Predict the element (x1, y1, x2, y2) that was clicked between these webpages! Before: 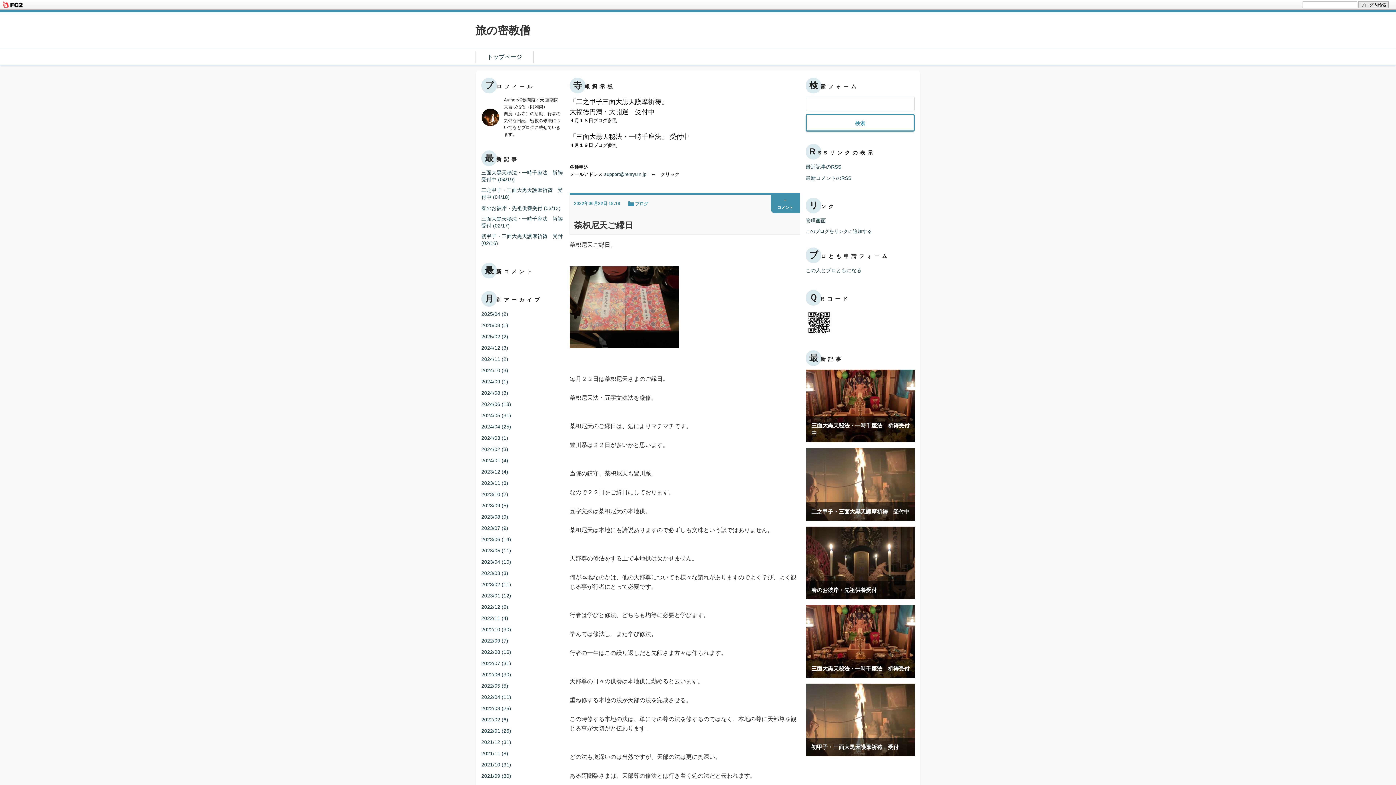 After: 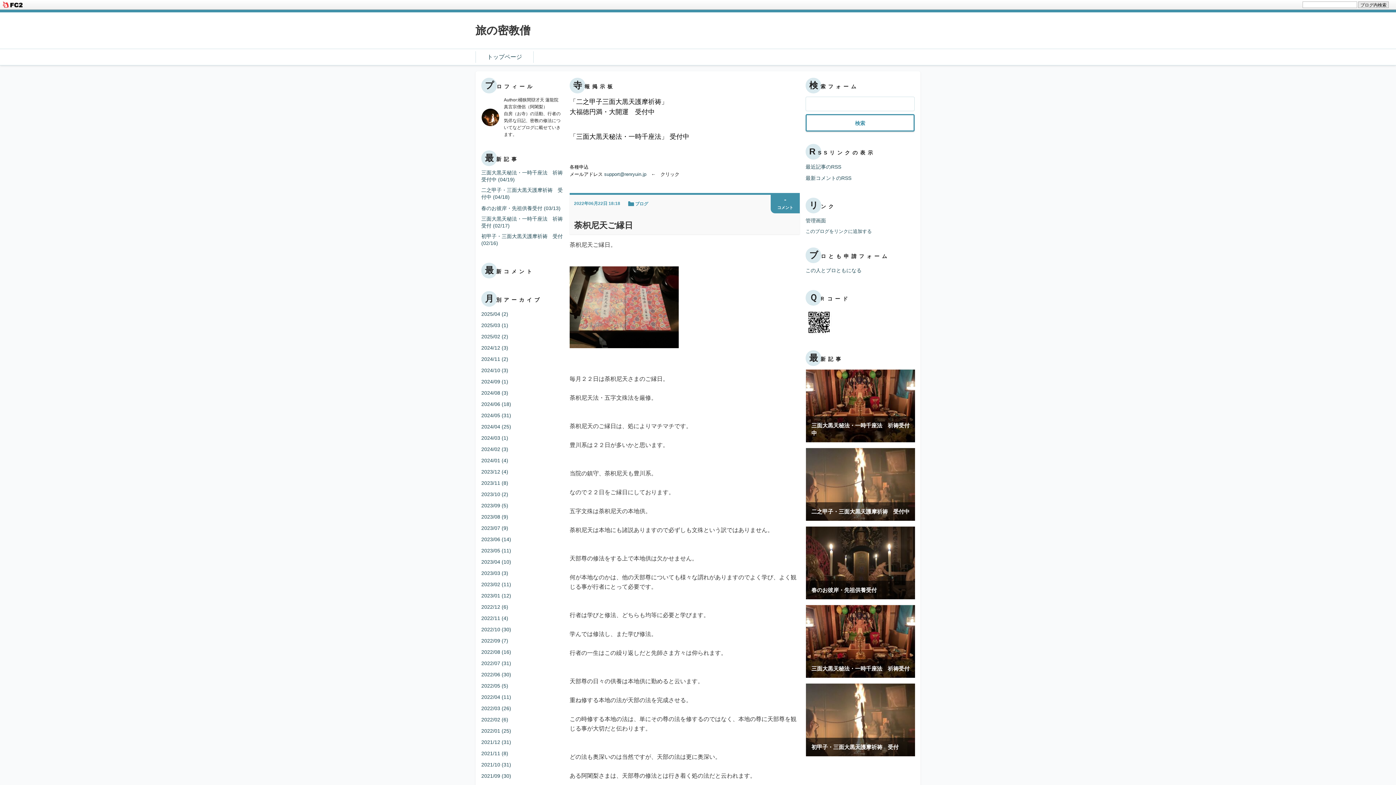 Action: label: 荼枳尼天ご縁日 bbox: (574, 220, 633, 230)